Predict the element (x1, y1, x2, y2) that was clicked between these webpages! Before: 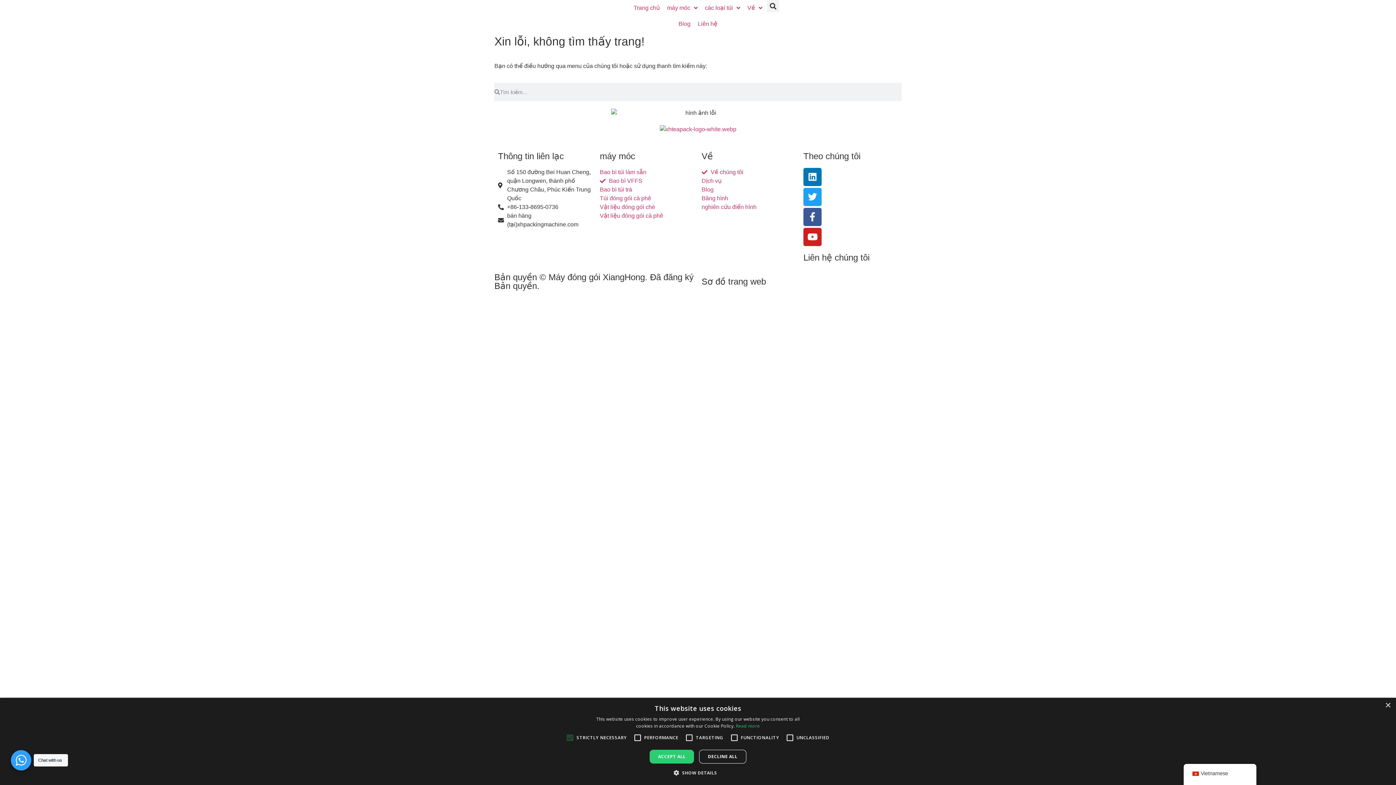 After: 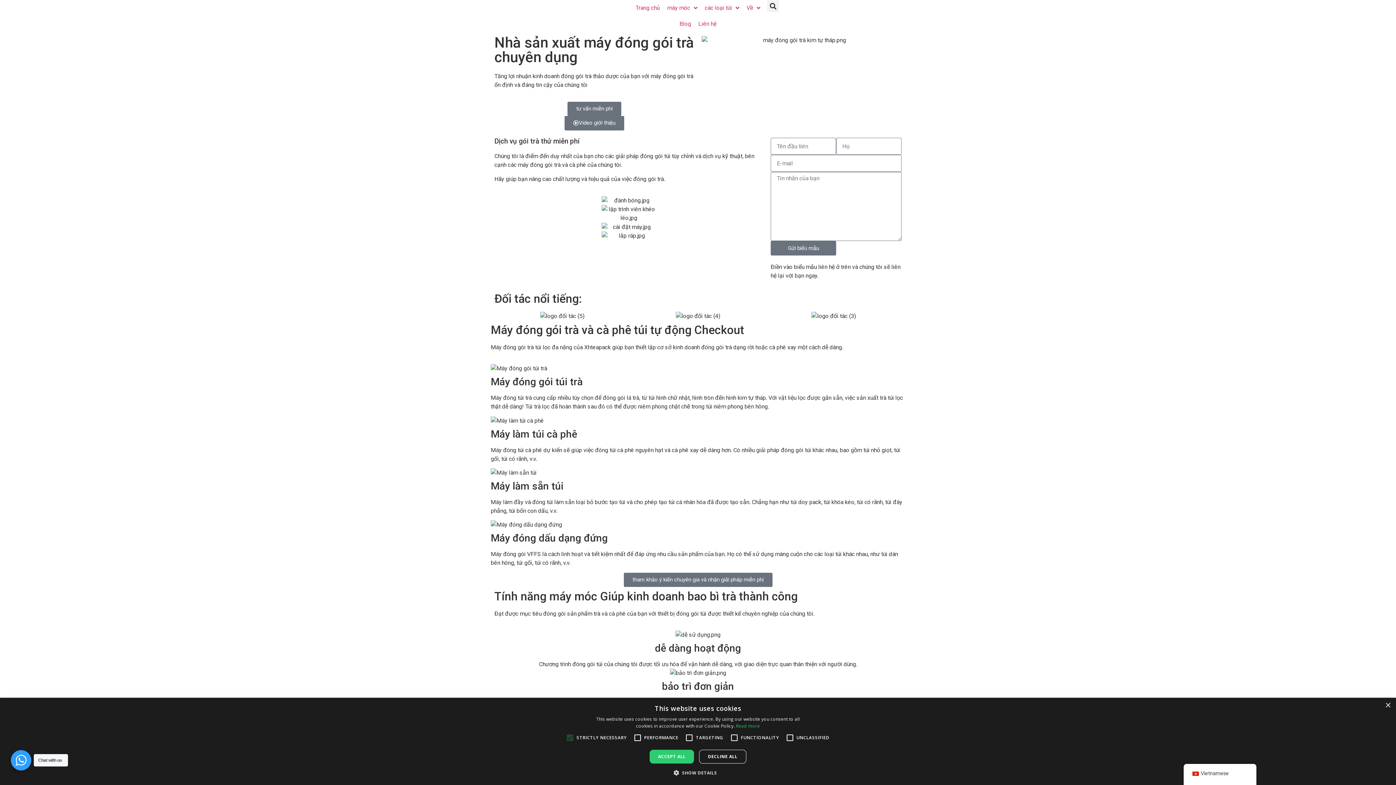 Action: bbox: (496, 0, 623, 8)